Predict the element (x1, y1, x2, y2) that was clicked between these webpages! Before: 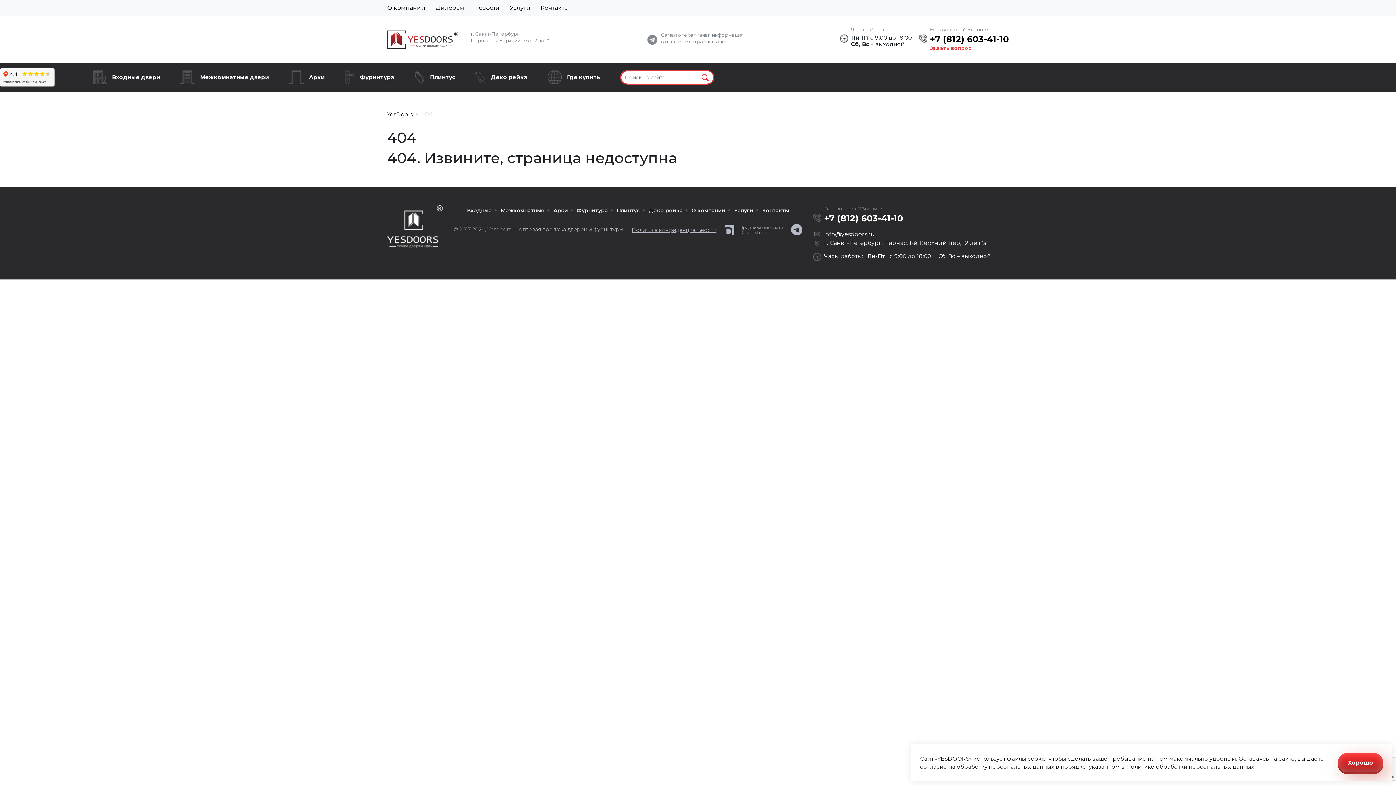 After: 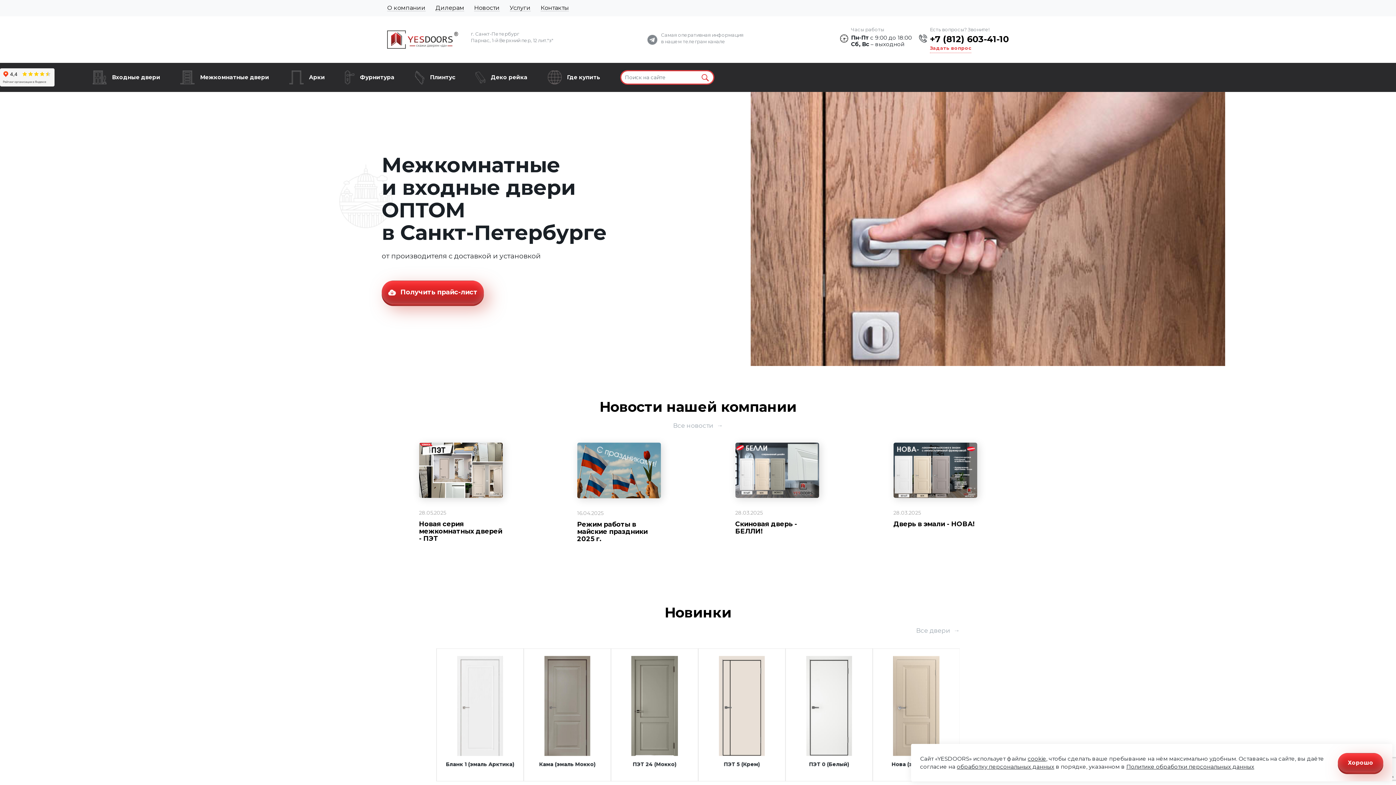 Action: bbox: (387, 222, 442, 229)